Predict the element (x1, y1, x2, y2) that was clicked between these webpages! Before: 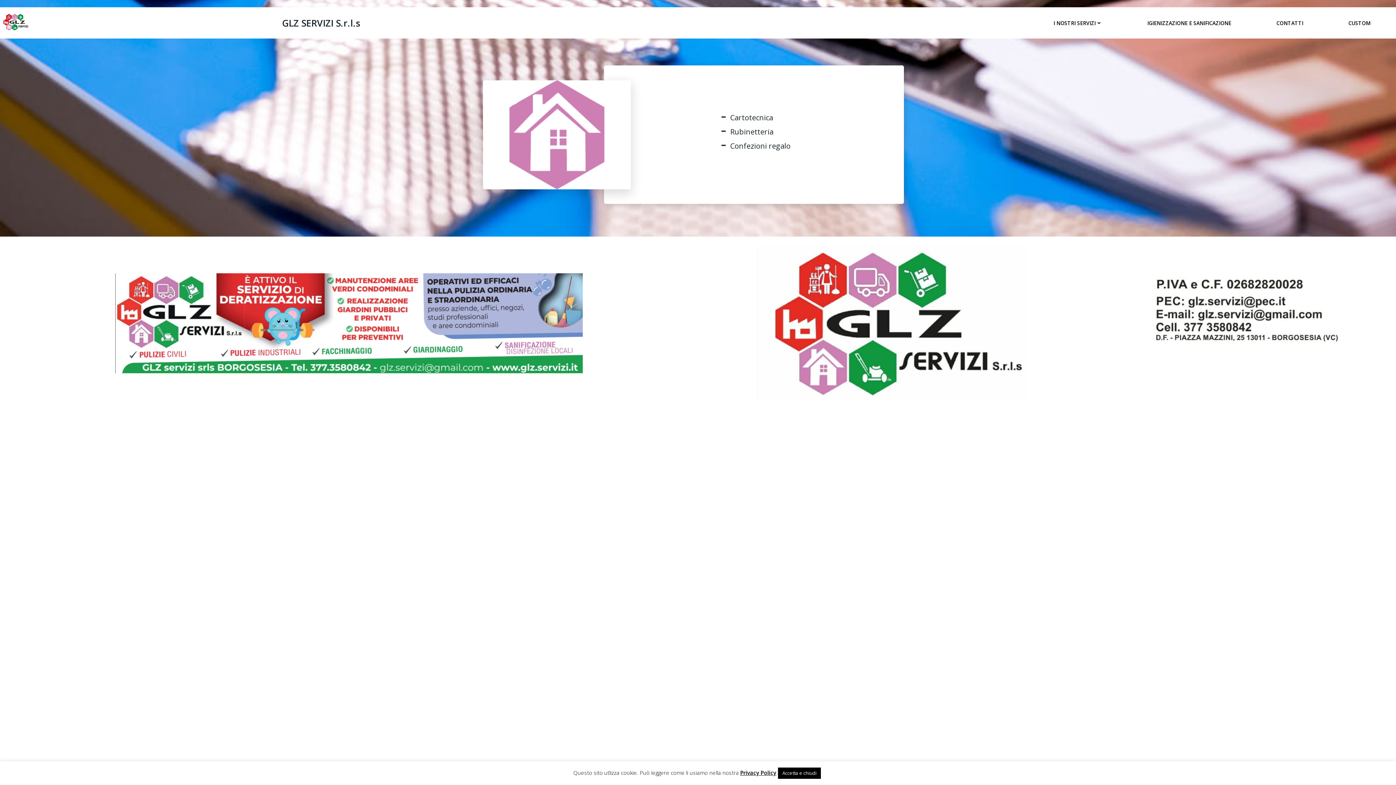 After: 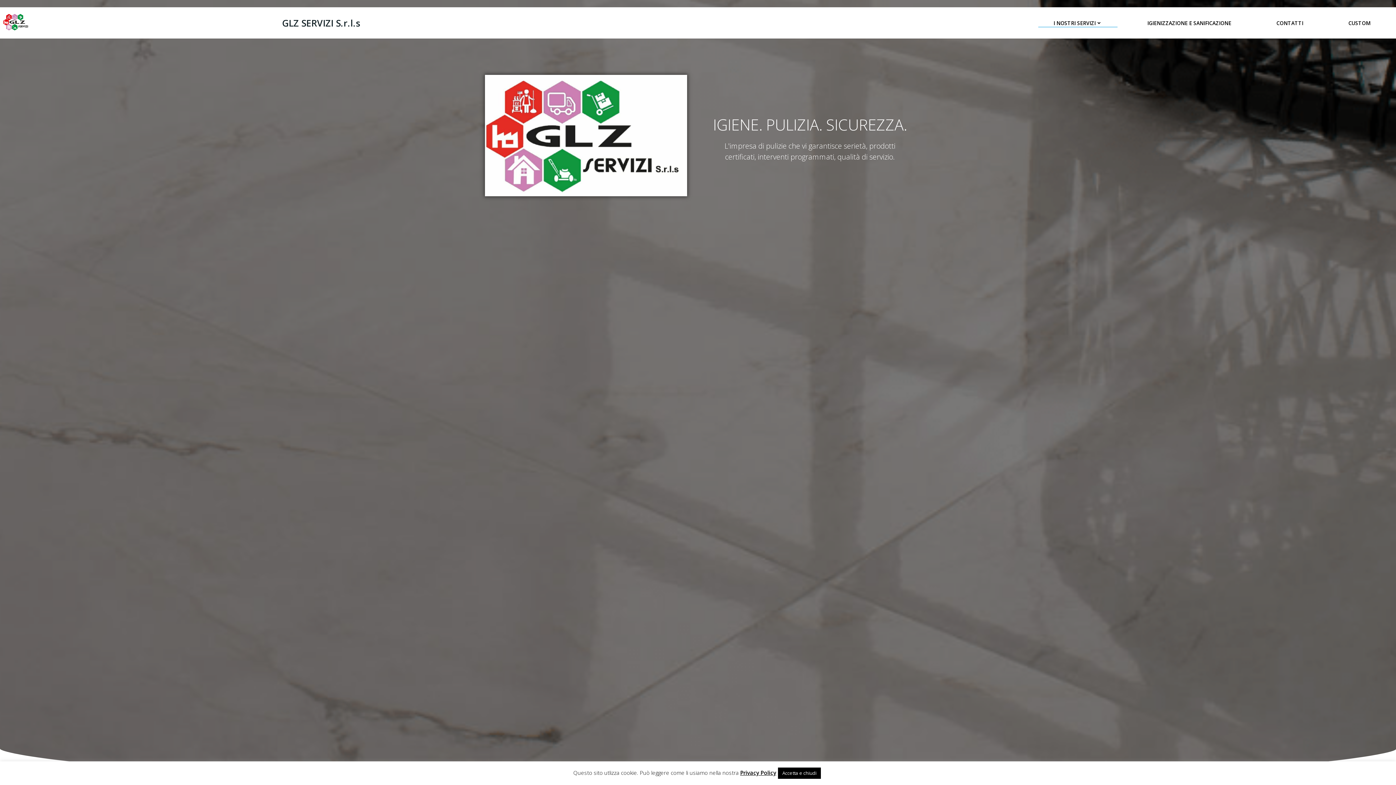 Action: bbox: (1053, 19, 1102, 26) label: I NOSTRI SERVIZI